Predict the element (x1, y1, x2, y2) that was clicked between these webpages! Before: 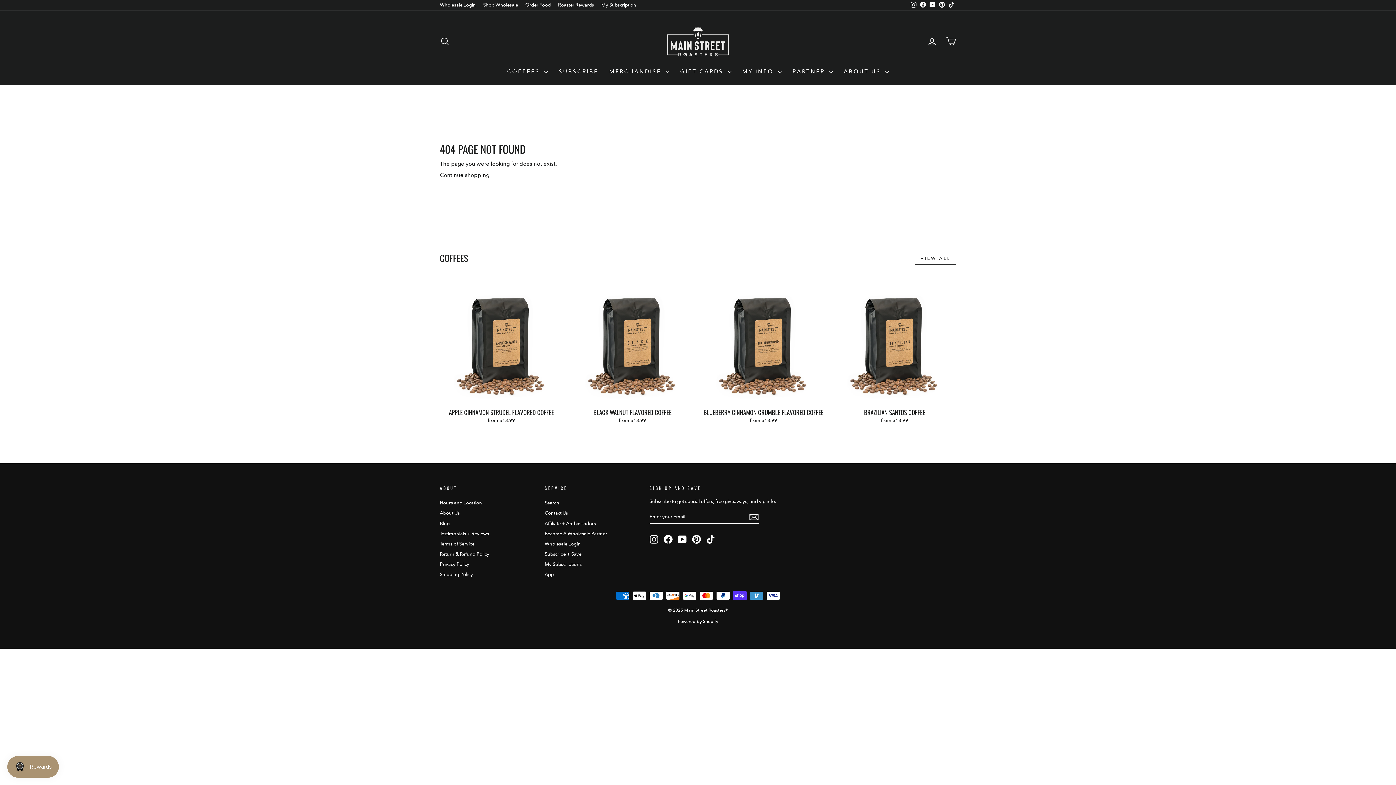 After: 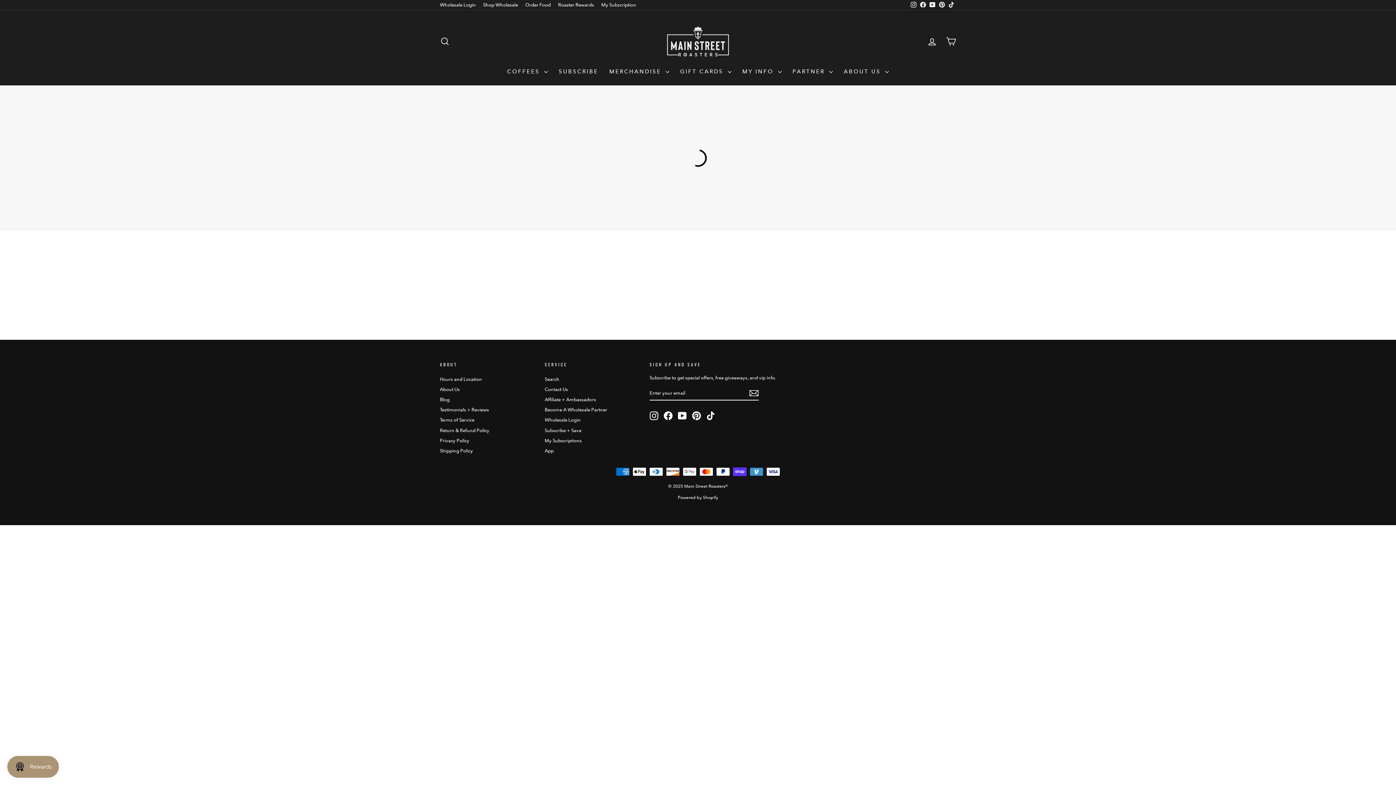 Action: label: My Subscription bbox: (597, 0, 640, 9)